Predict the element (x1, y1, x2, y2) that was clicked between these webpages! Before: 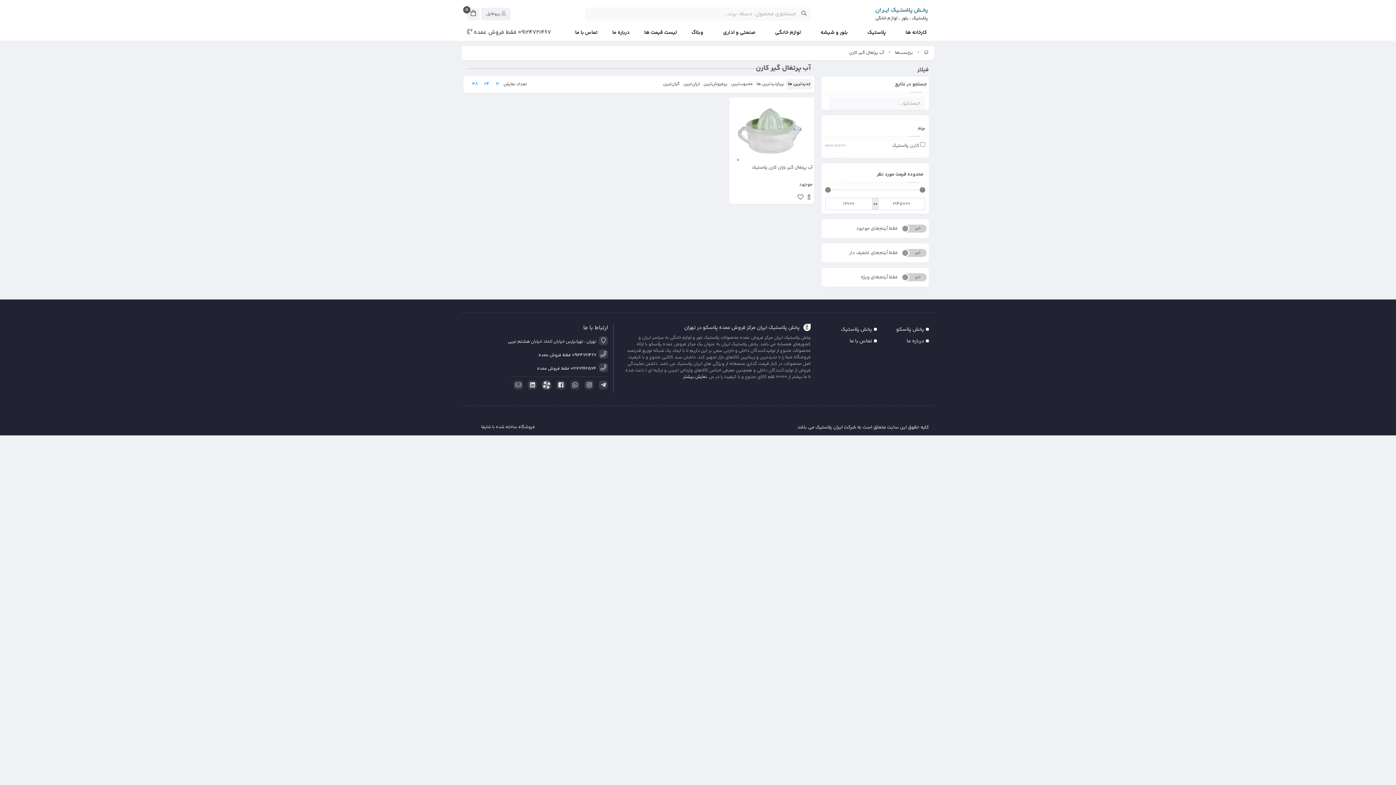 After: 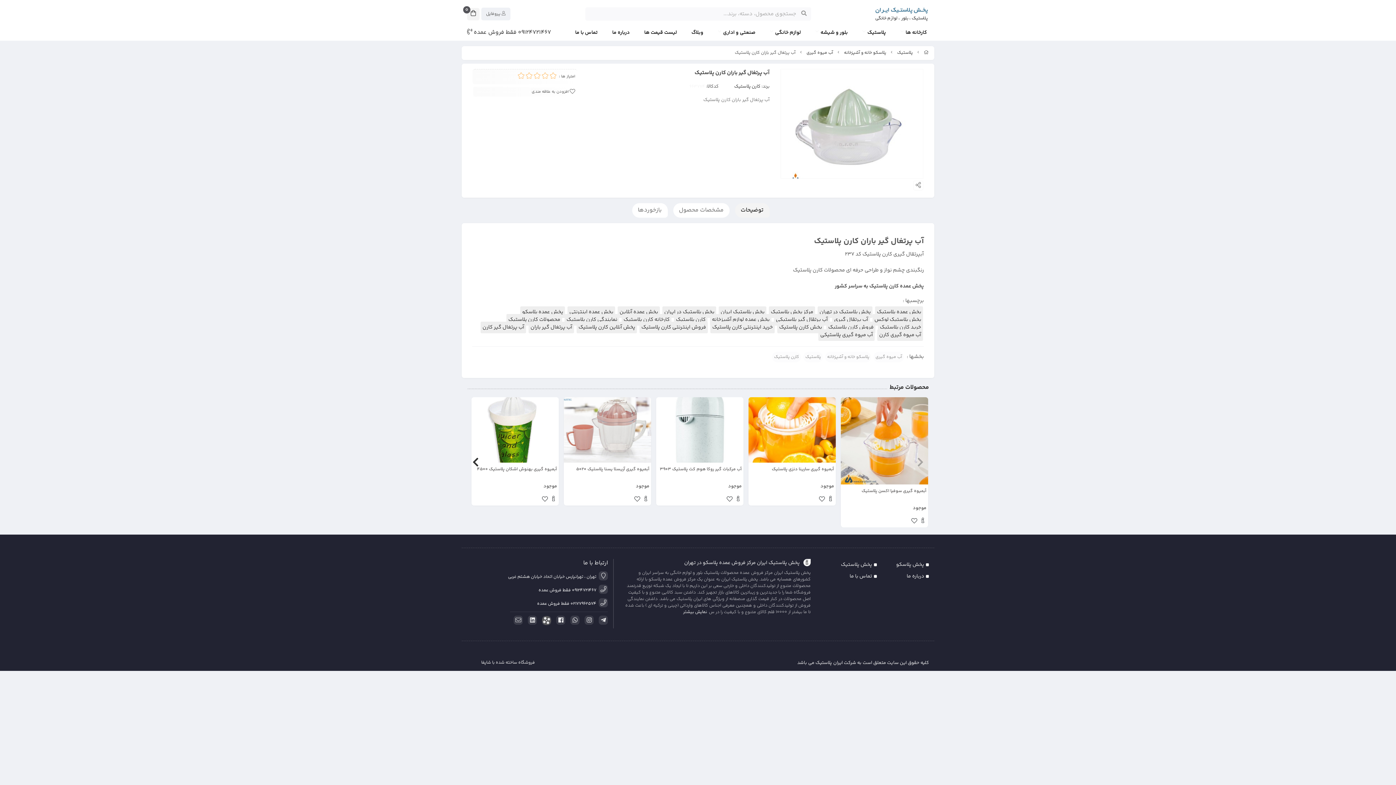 Action: bbox: (729, 97, 814, 161)